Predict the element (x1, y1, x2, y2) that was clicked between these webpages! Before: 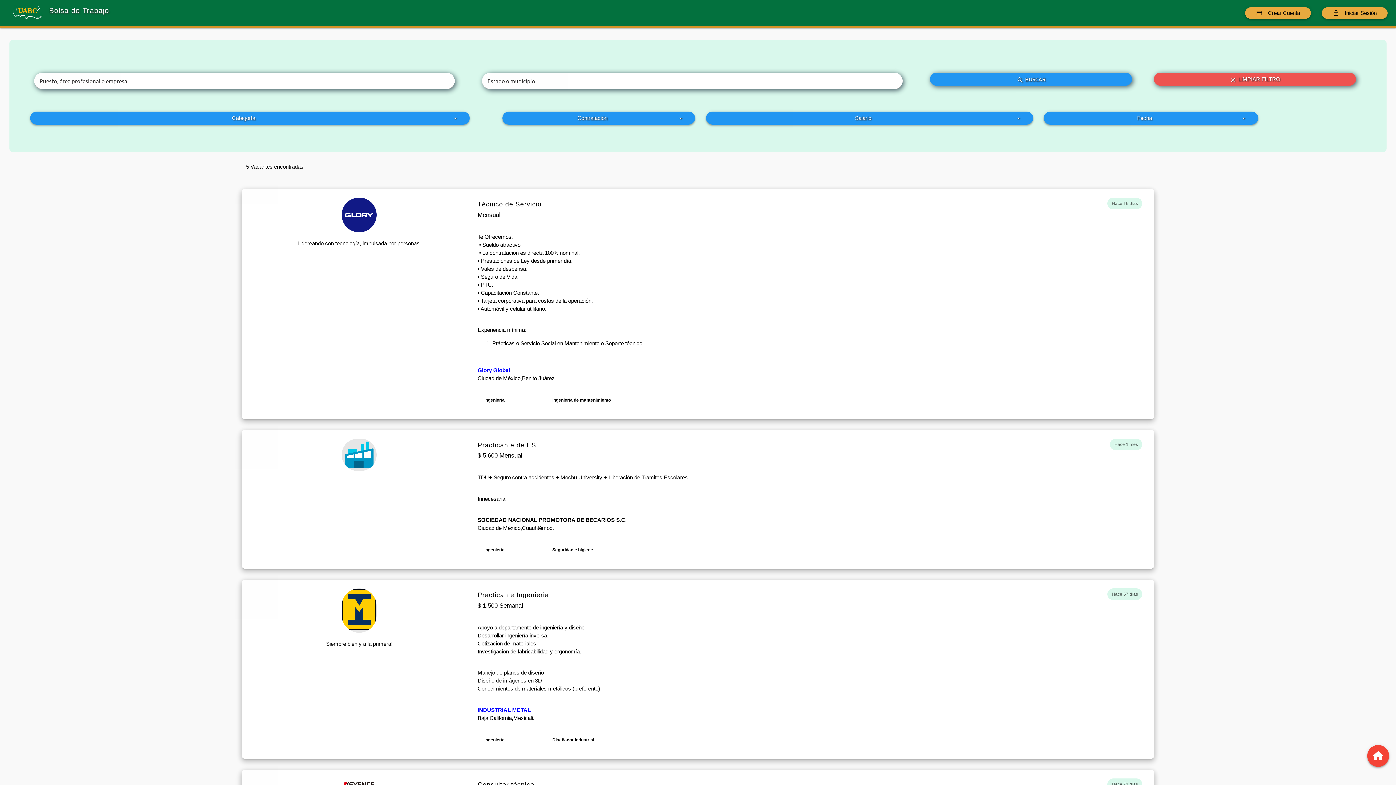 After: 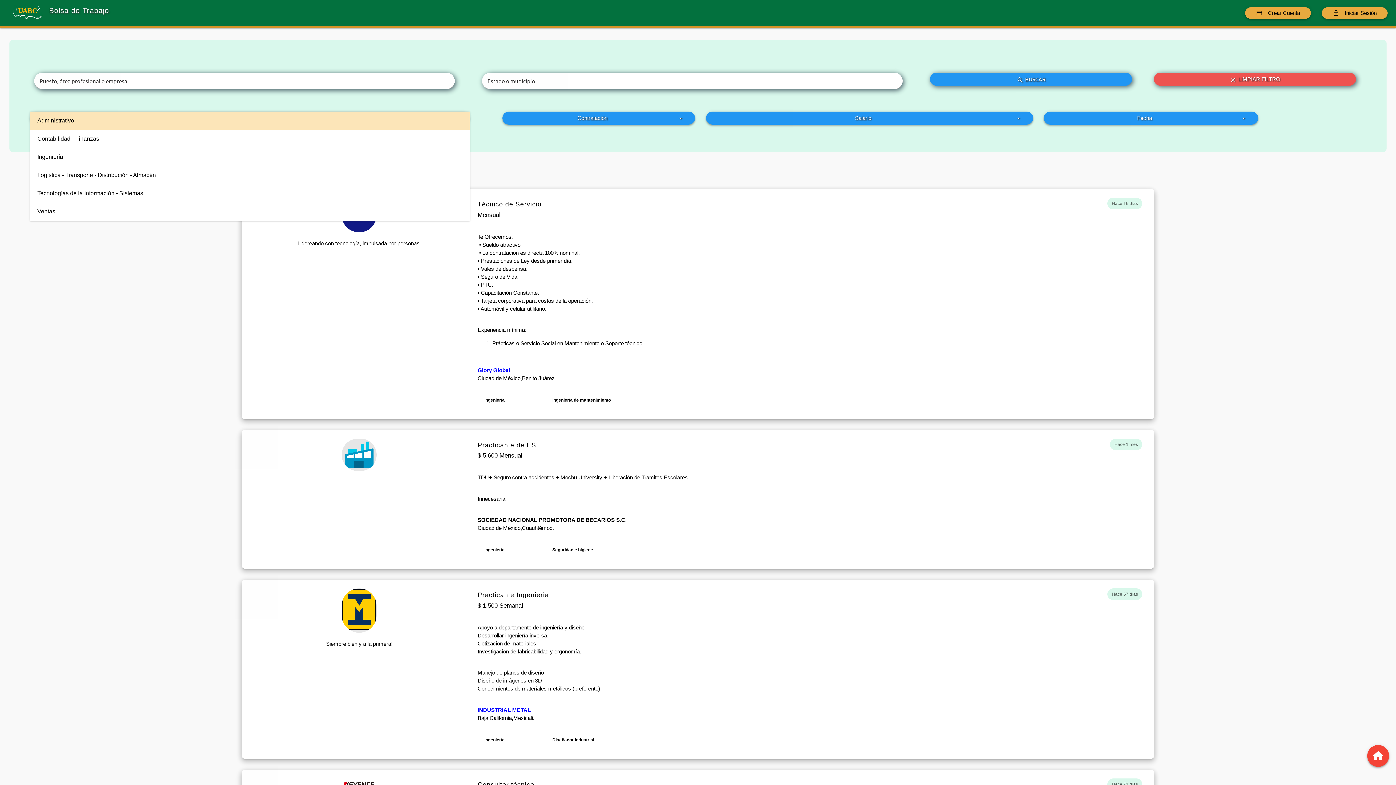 Action: label: Categoría
arrow_drop_down bbox: (30, 111, 469, 124)